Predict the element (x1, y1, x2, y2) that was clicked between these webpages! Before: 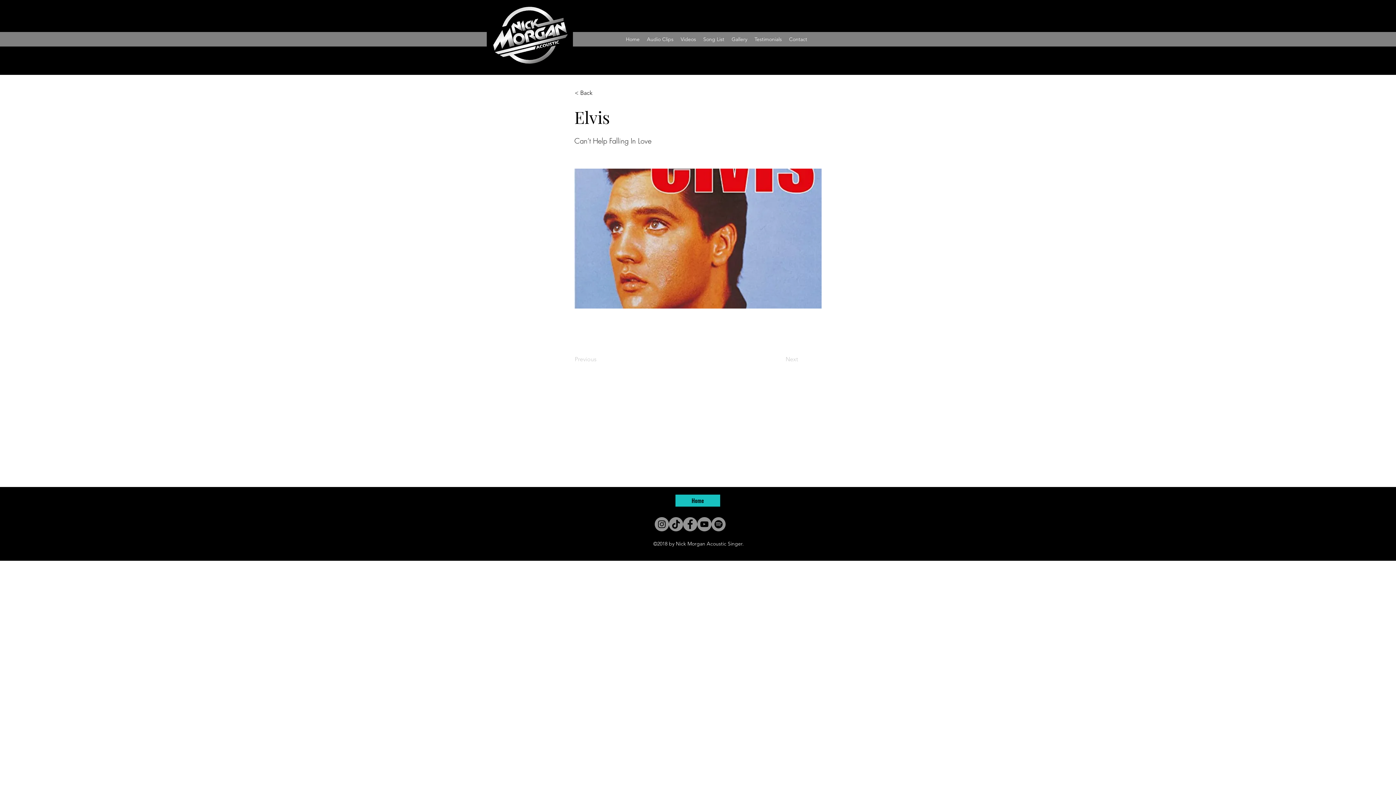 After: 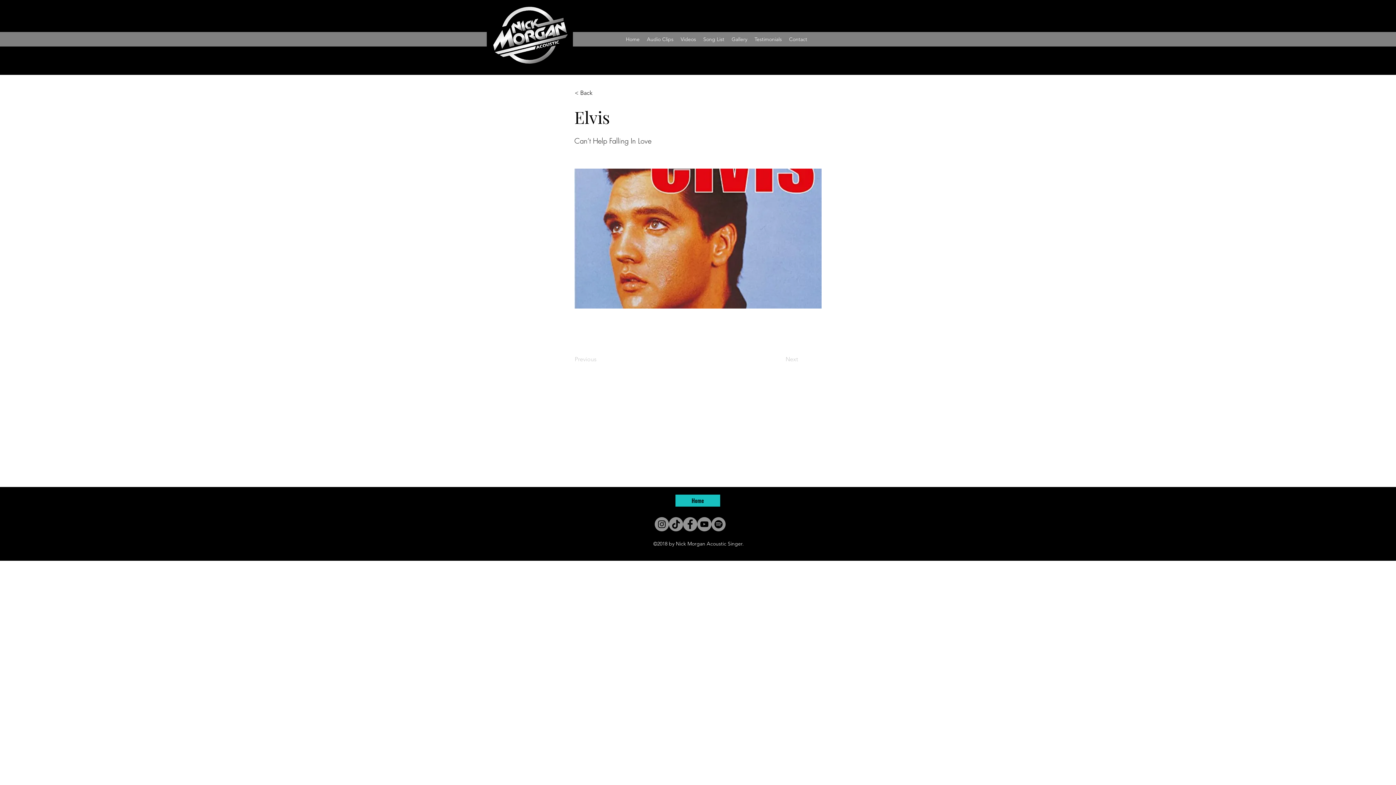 Action: bbox: (683, 517, 697, 531) label: Facebook